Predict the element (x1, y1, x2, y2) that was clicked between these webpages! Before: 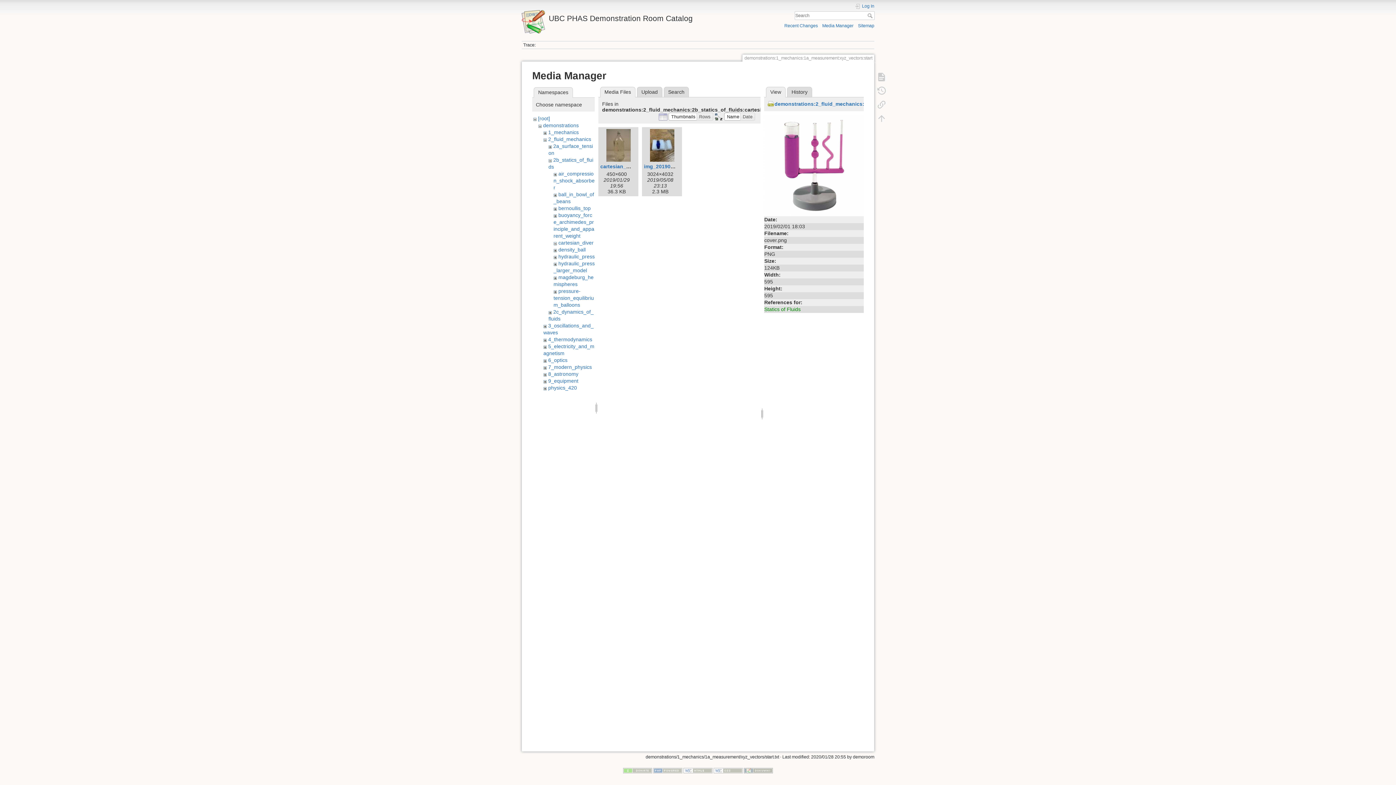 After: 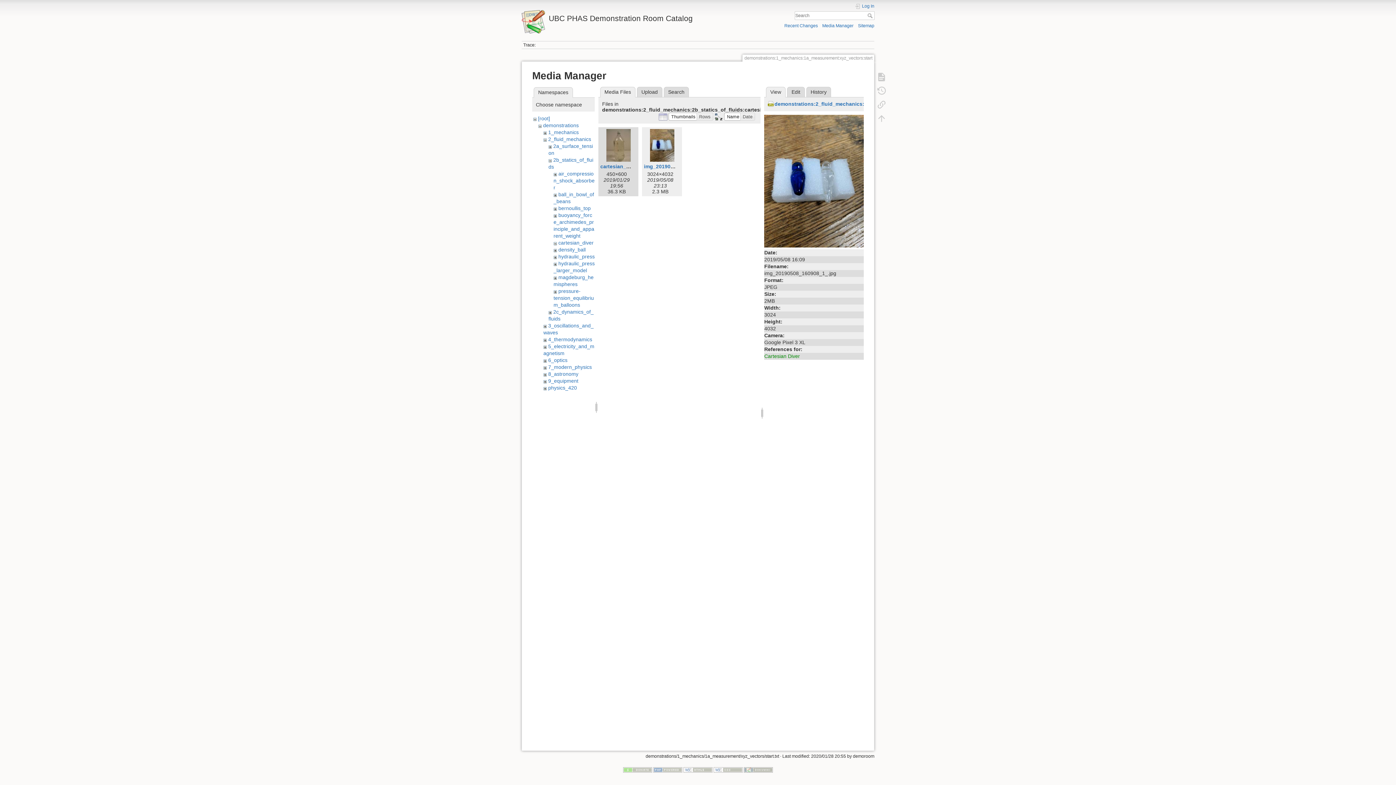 Action: bbox: (644, 129, 680, 161)